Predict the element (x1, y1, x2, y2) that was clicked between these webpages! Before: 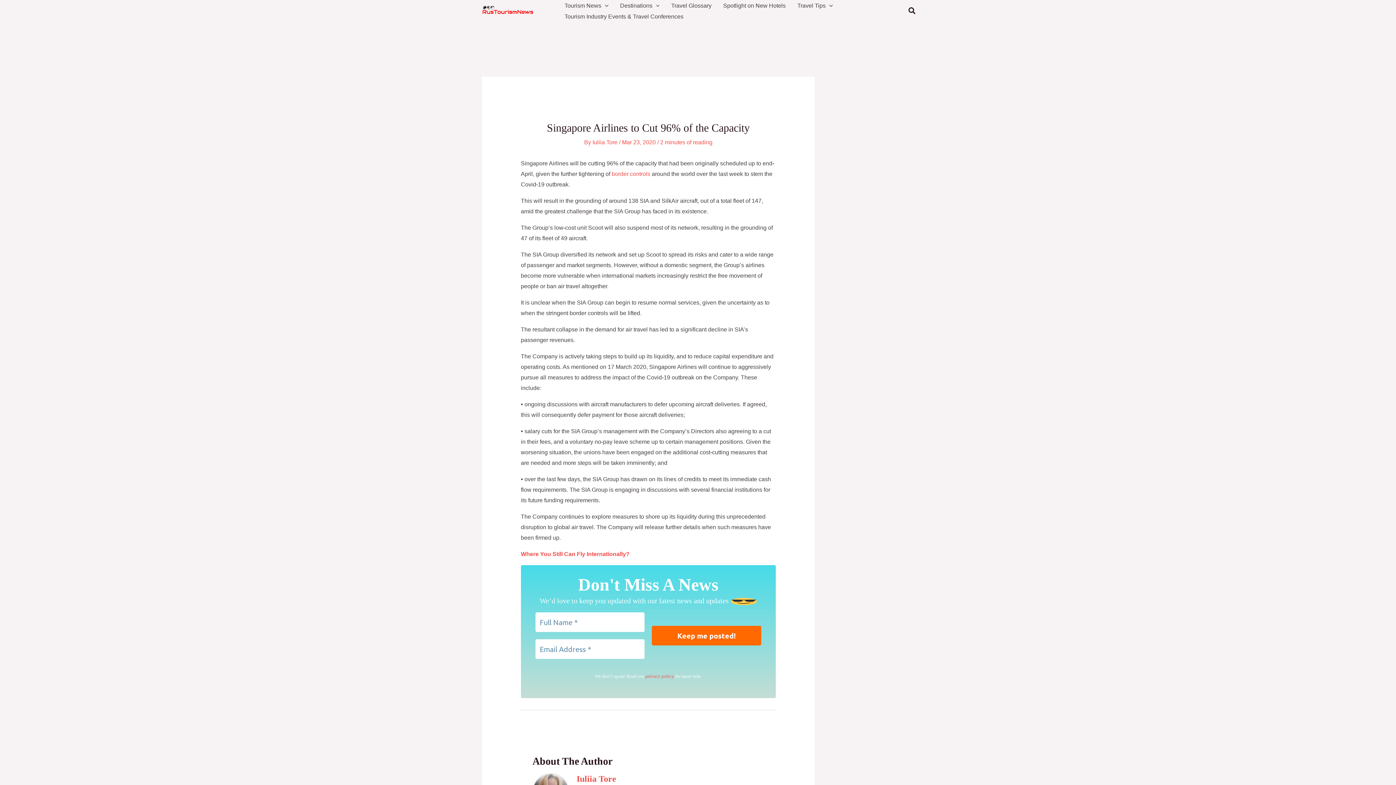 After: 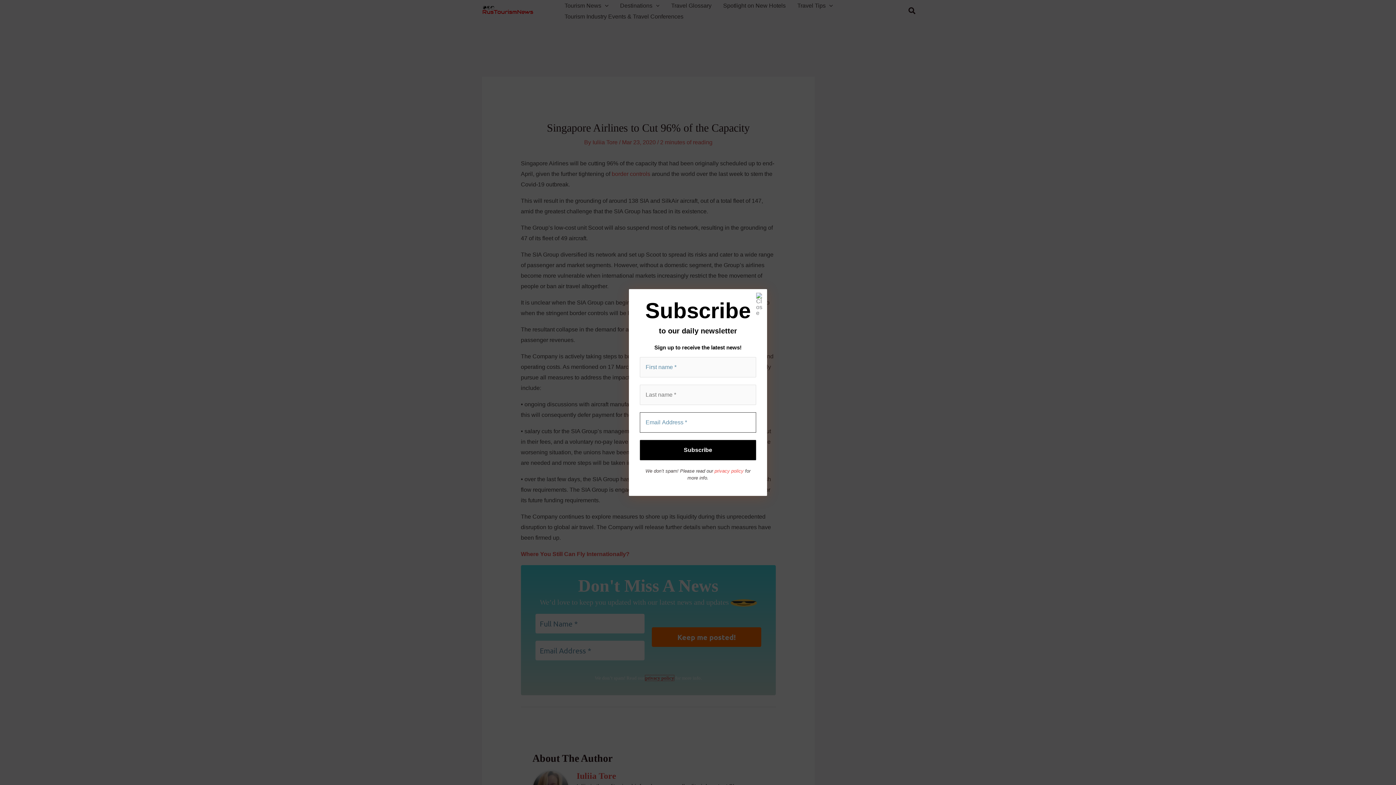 Action: label: privacy policy bbox: (645, 673, 674, 679)